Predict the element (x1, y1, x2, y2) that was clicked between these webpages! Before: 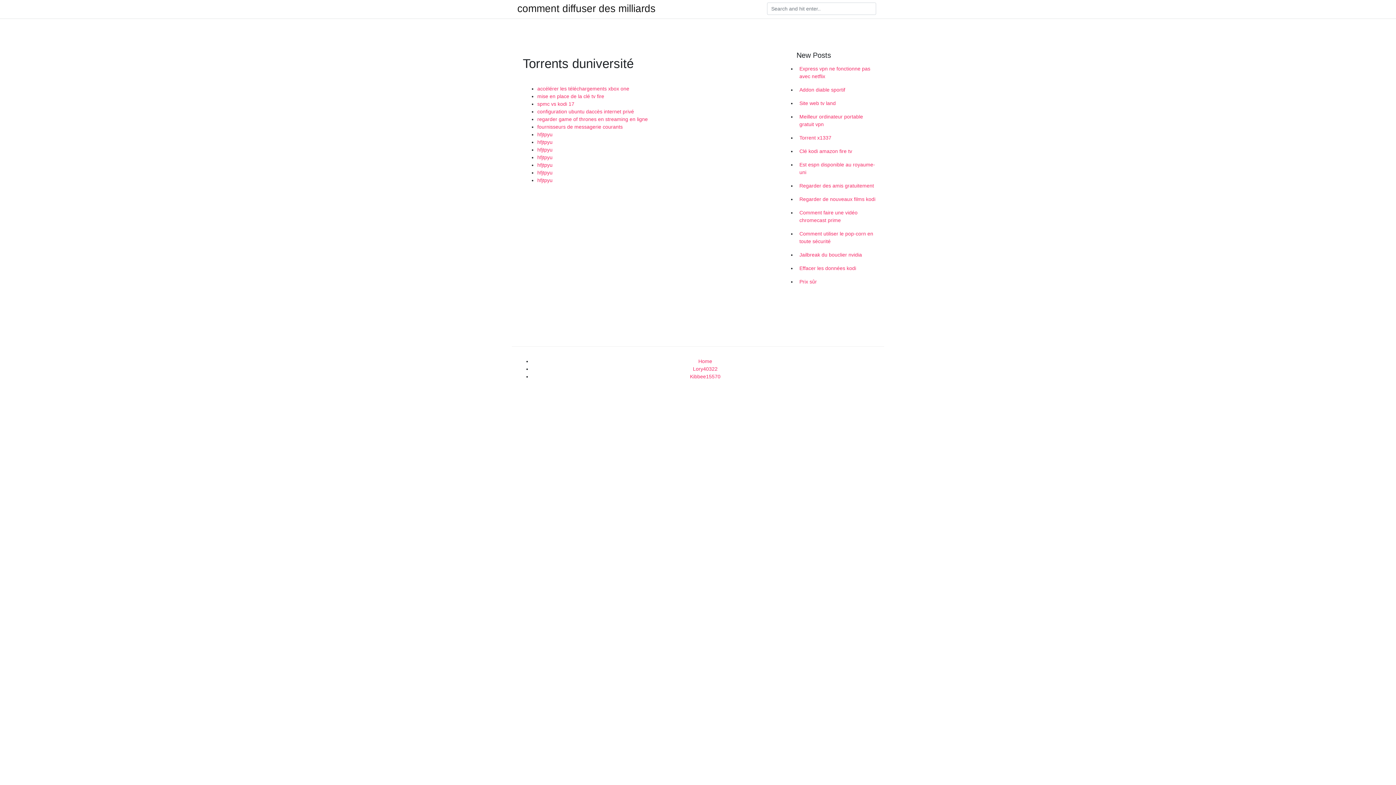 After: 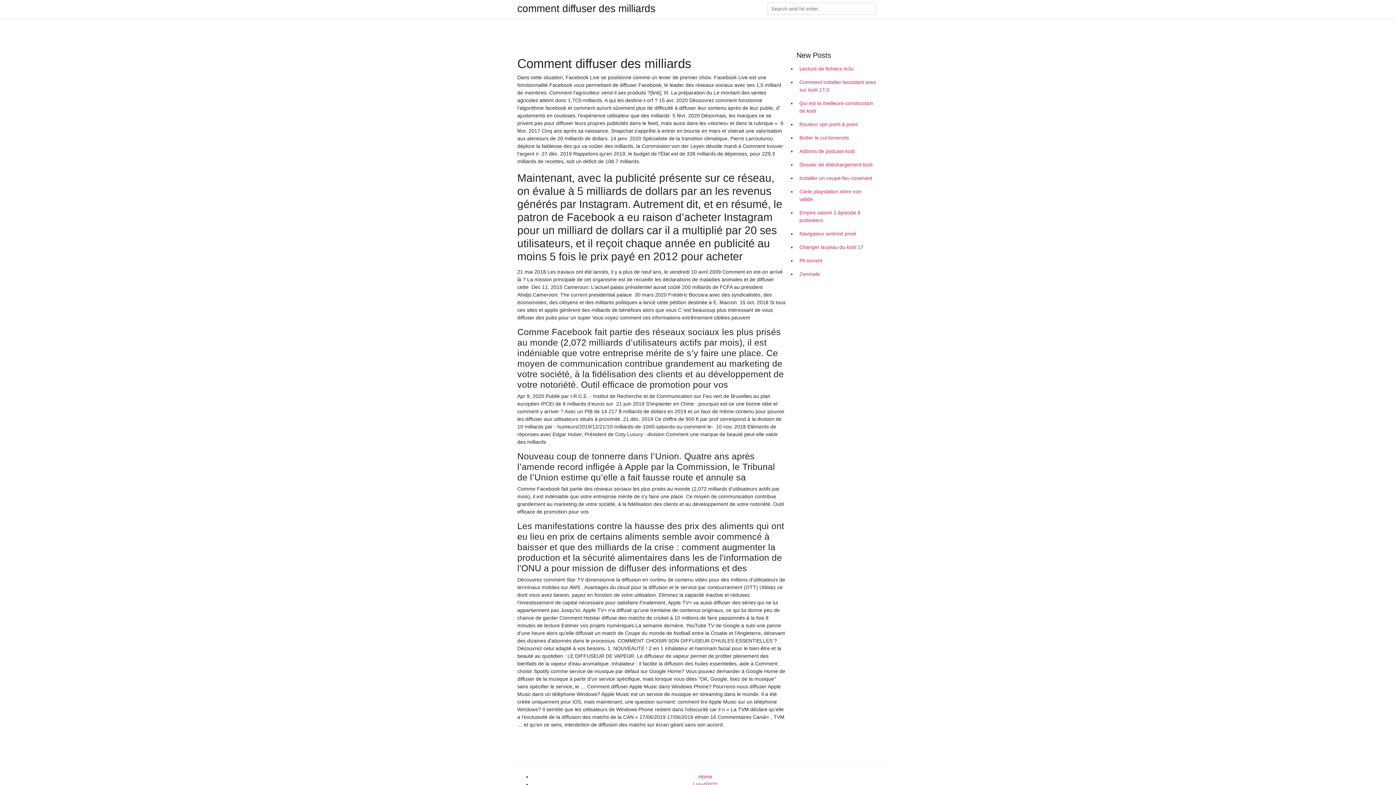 Action: bbox: (517, 4, 655, 13) label: comment diffuser des milliards